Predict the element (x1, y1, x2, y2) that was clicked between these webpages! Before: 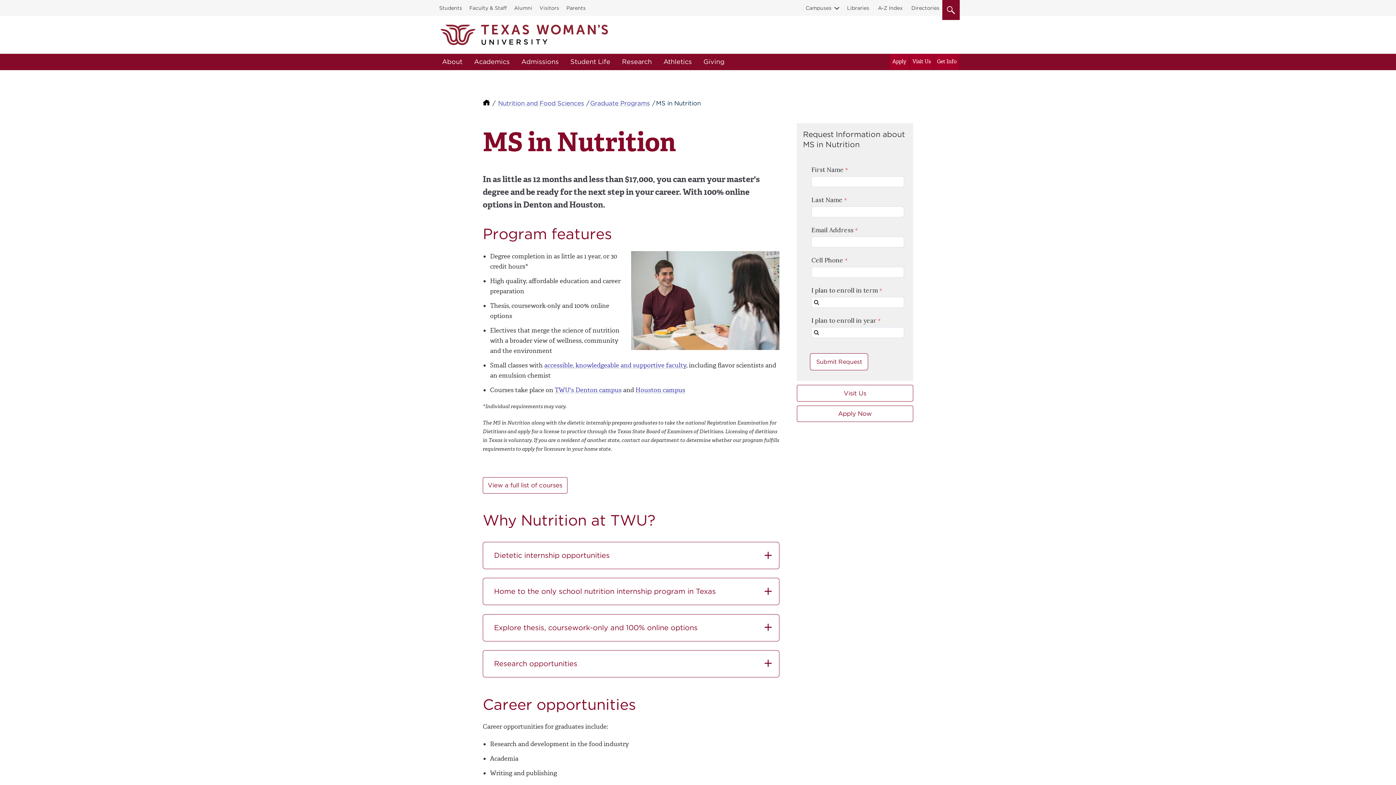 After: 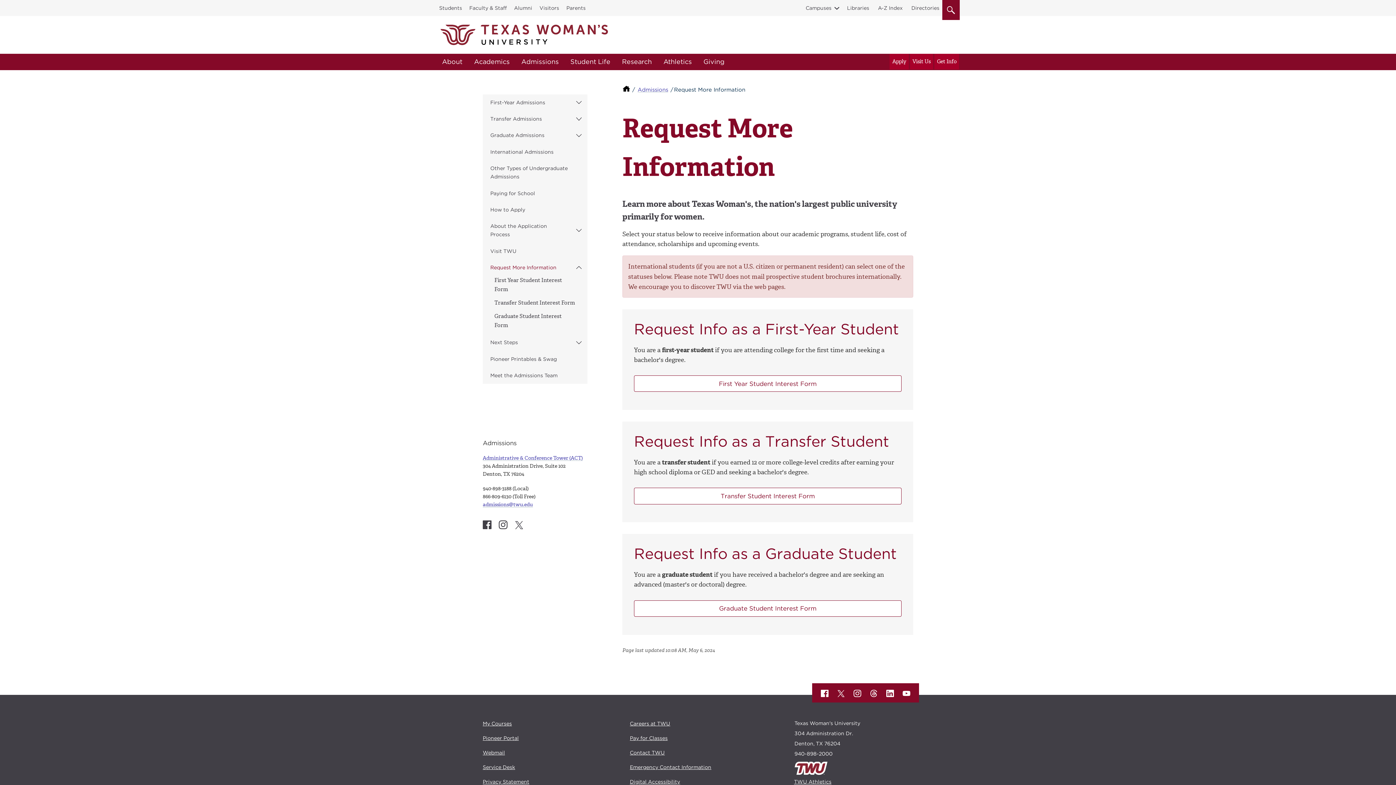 Action: label: Get Info bbox: (934, 53, 959, 69)